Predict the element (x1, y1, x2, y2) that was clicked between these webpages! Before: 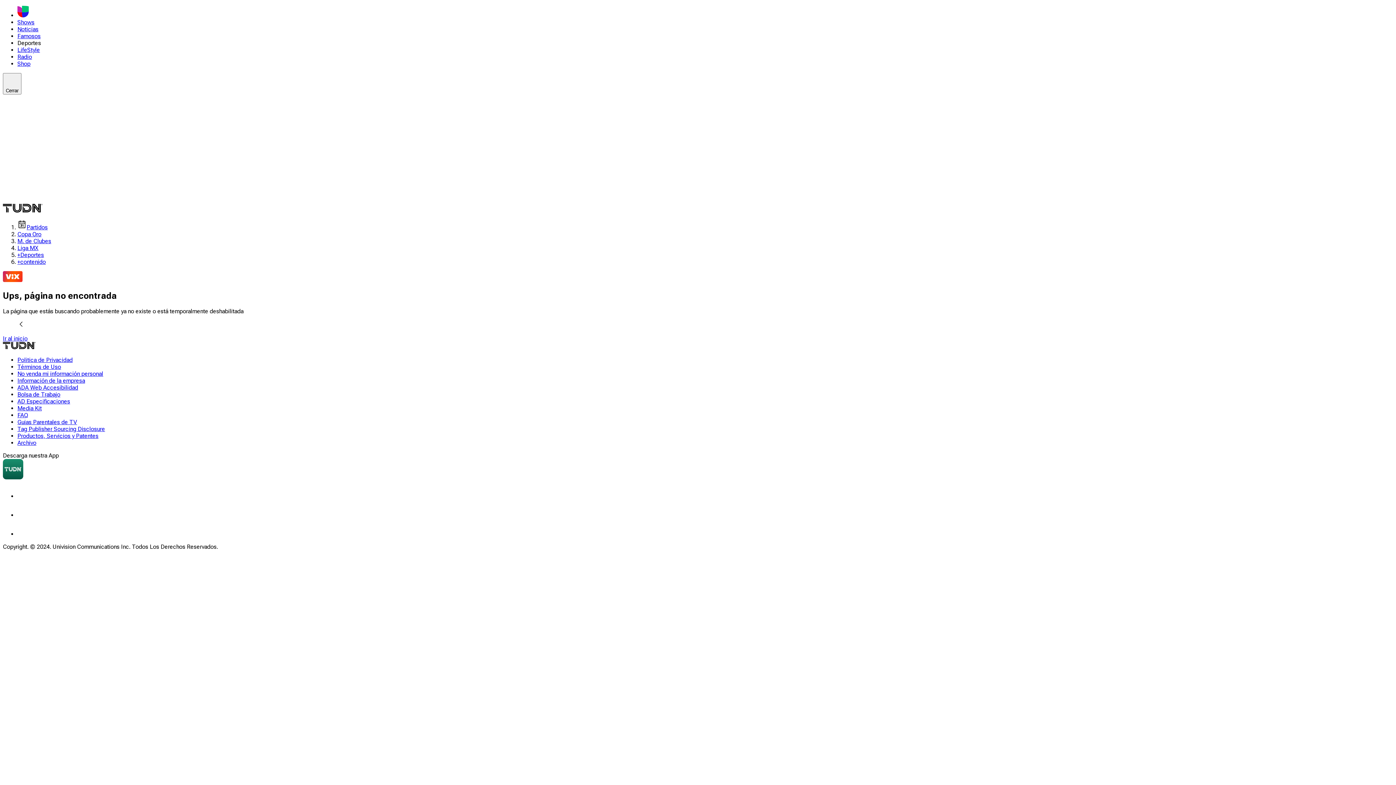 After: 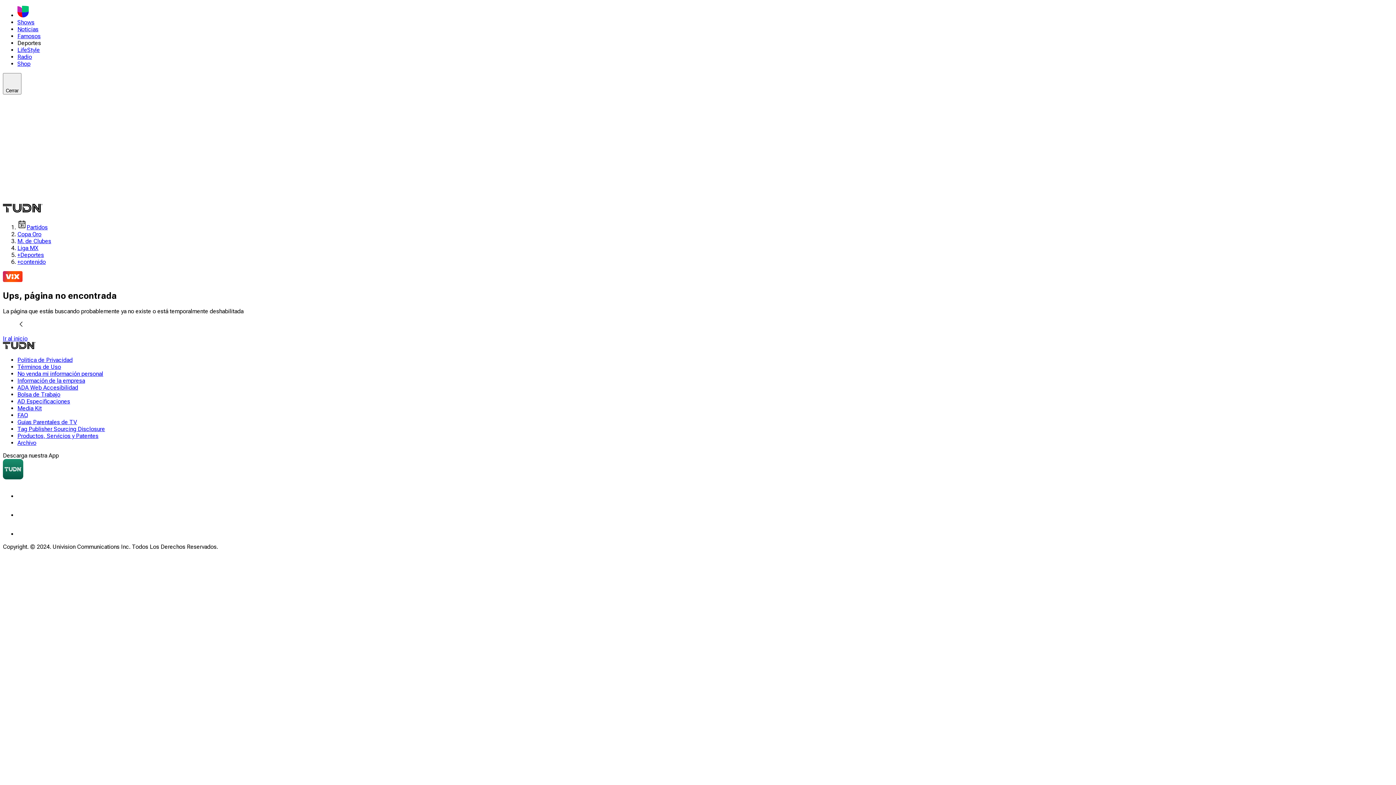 Action: bbox: (17, 398, 70, 405) label: AD Especificaciones